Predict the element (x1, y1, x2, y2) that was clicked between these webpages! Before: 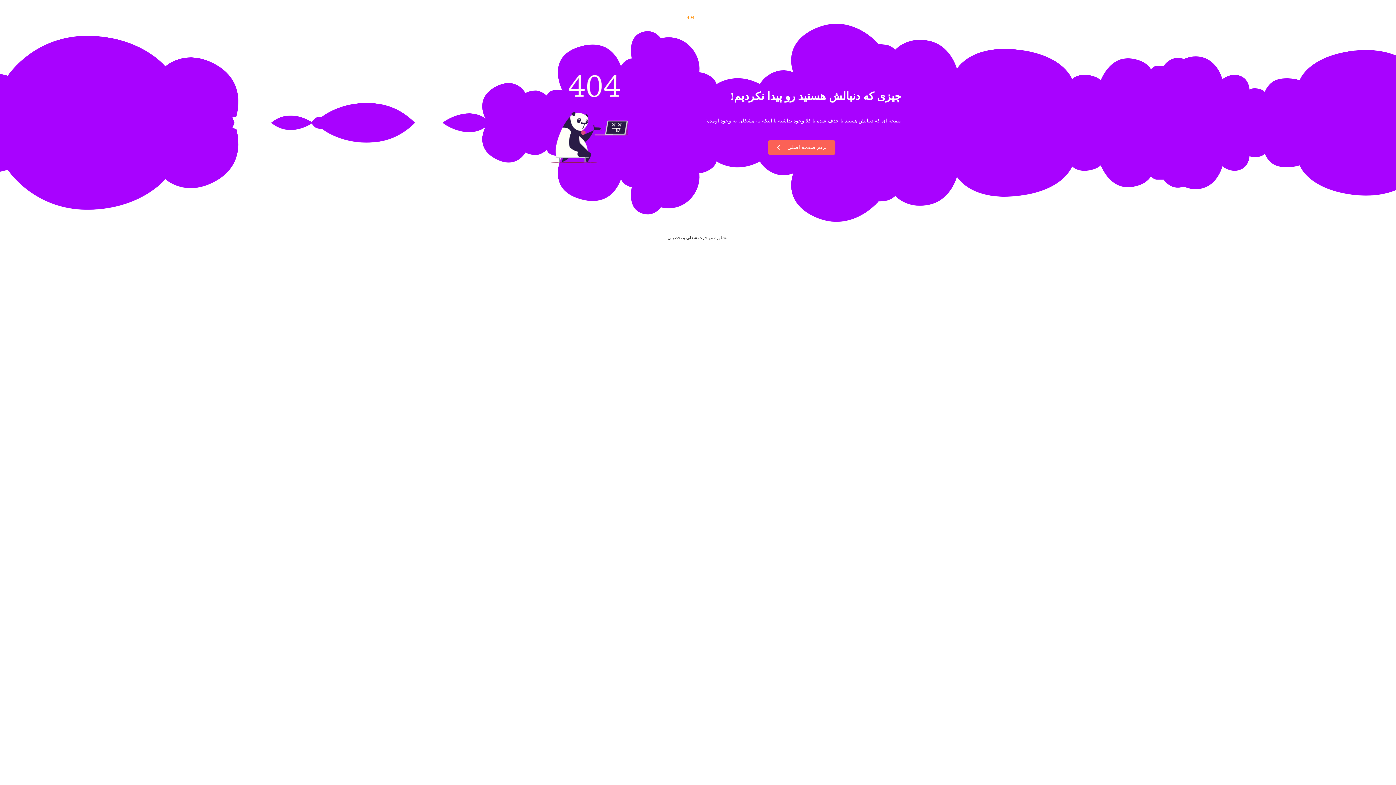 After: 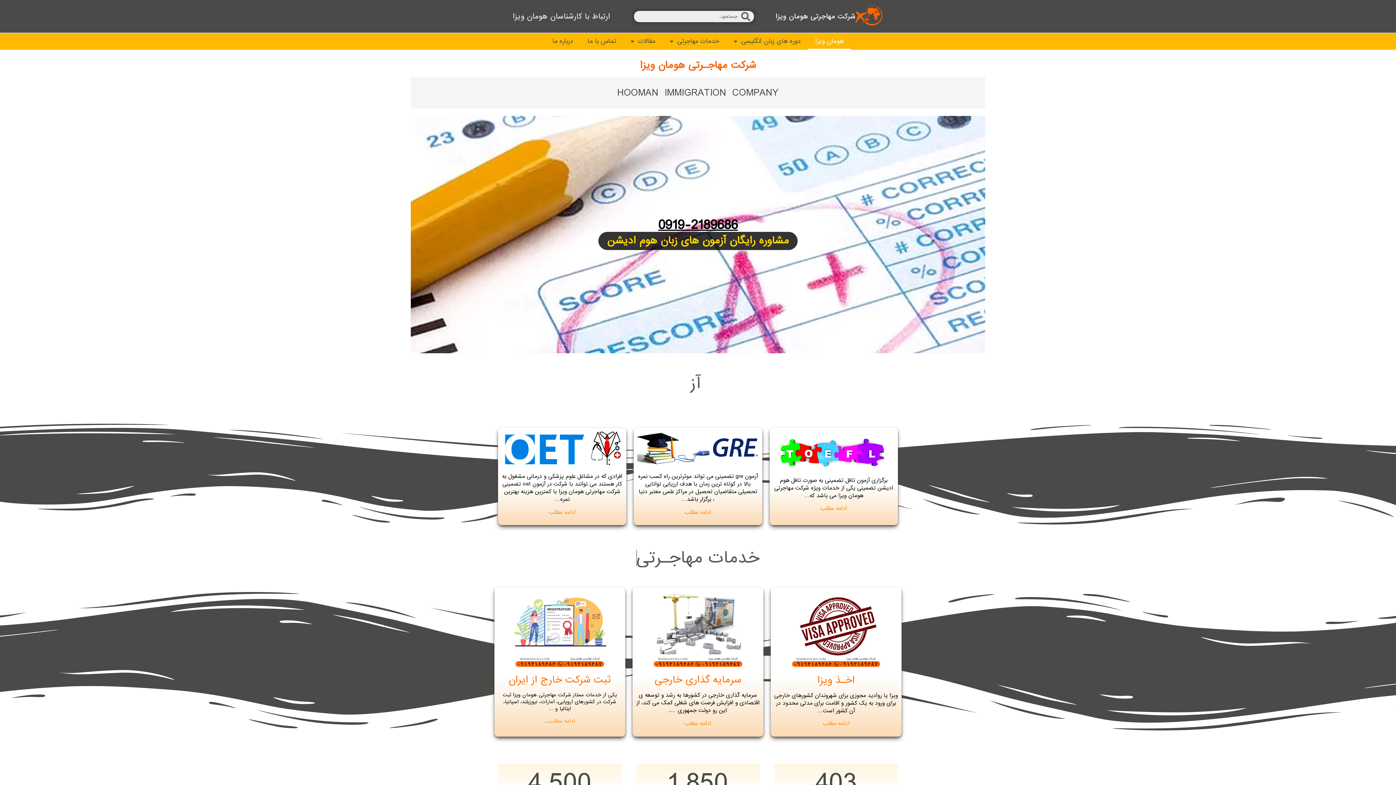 Action: label: بریم صفحه اصلی bbox: (768, 140, 835, 154)